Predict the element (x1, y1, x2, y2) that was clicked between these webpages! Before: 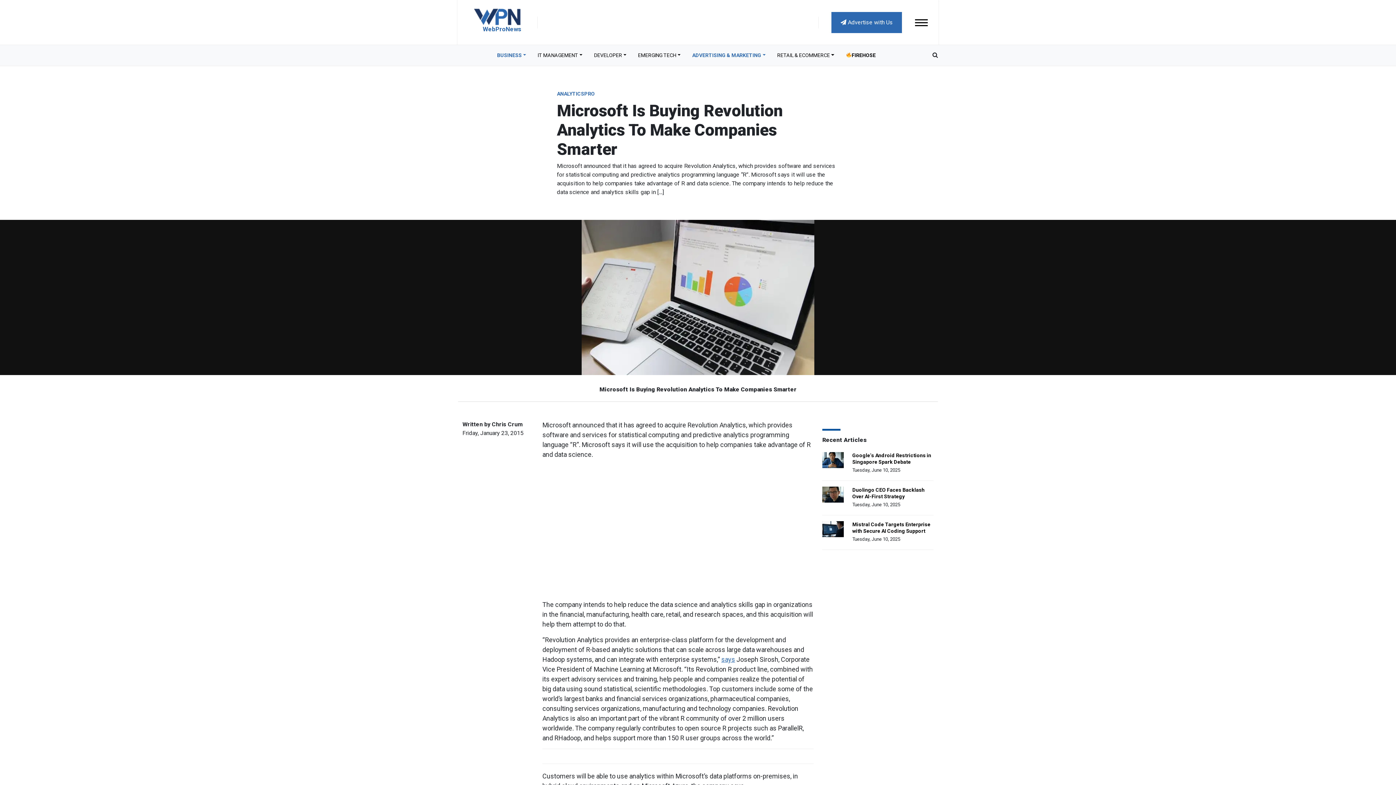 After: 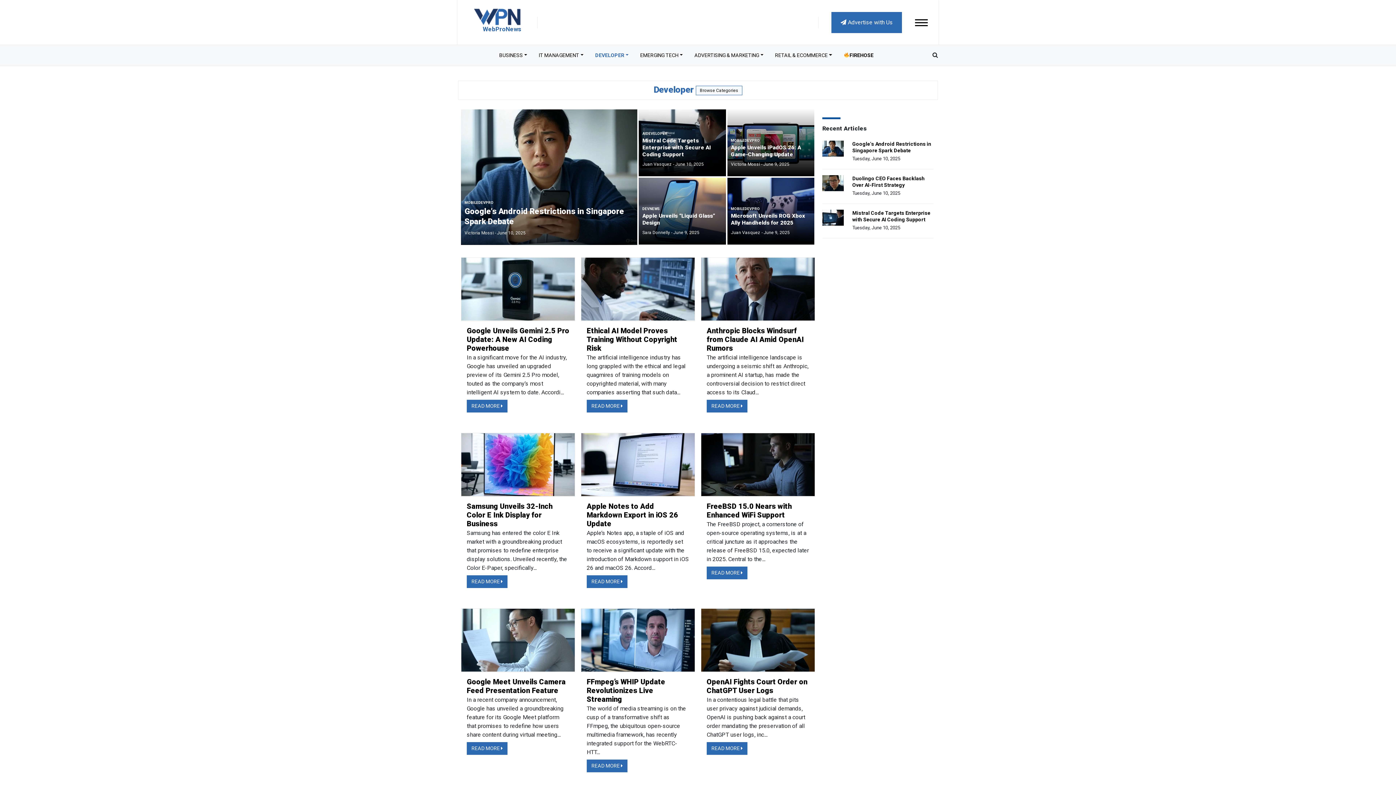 Action: bbox: (588, 48, 632, 62) label: DEVELOPER